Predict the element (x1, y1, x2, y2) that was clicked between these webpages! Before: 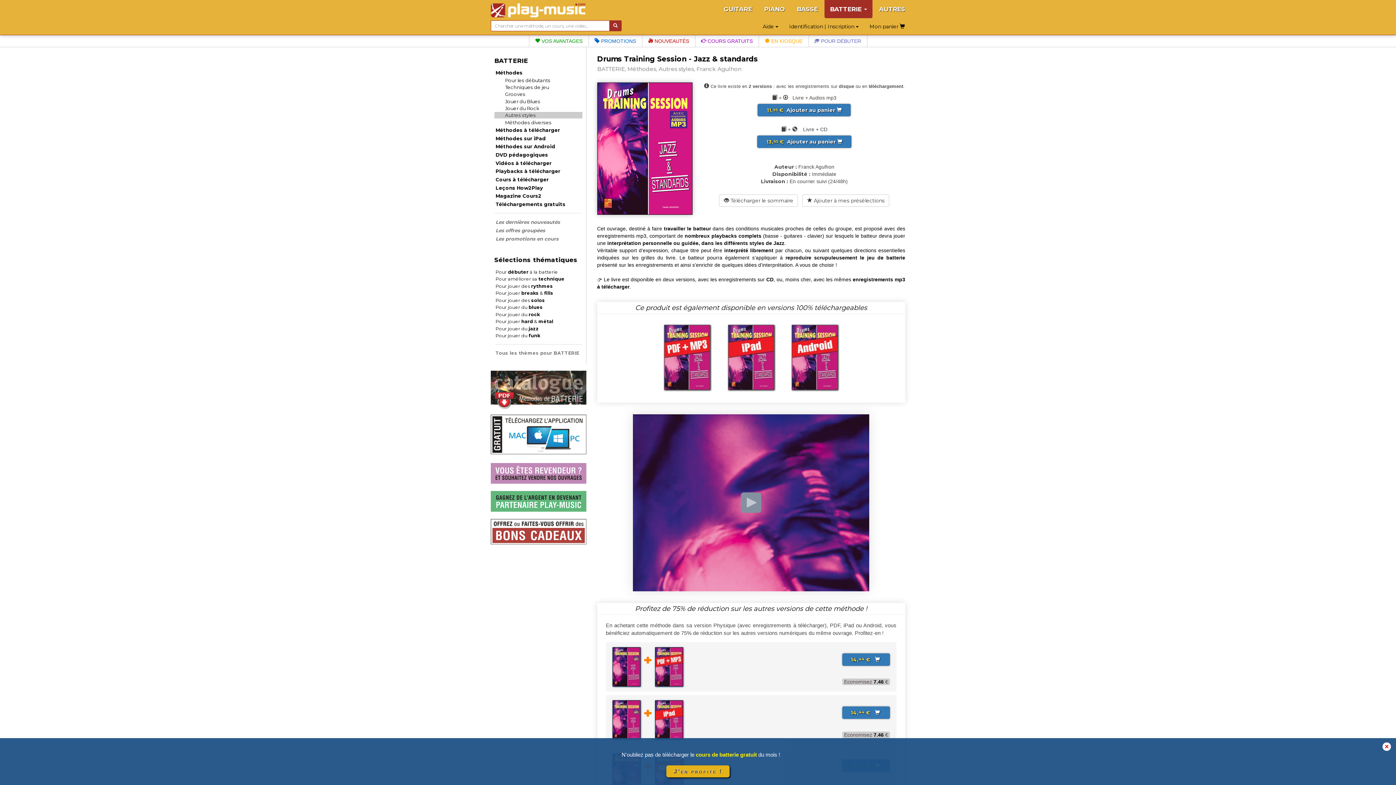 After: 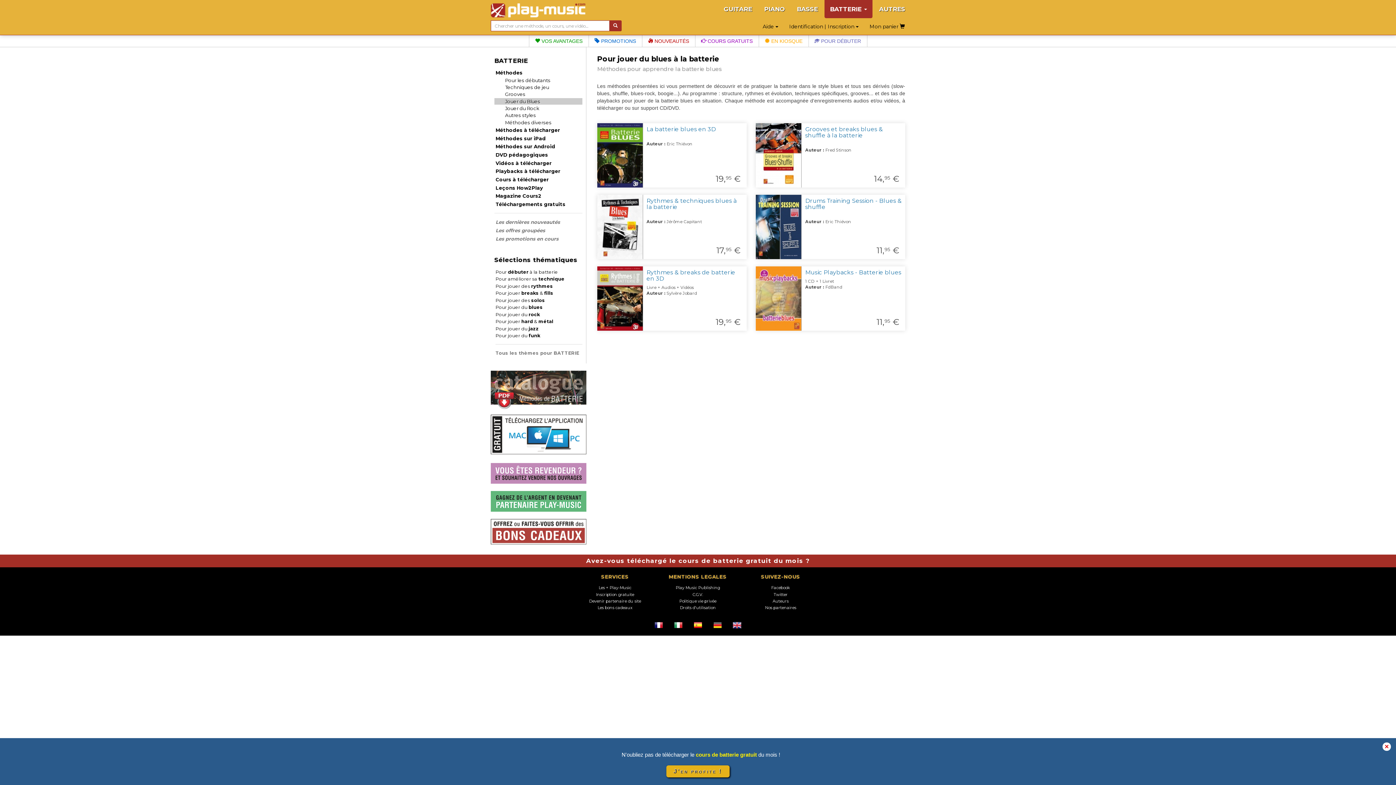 Action: bbox: (505, 98, 582, 104) label: Jouer du Blues